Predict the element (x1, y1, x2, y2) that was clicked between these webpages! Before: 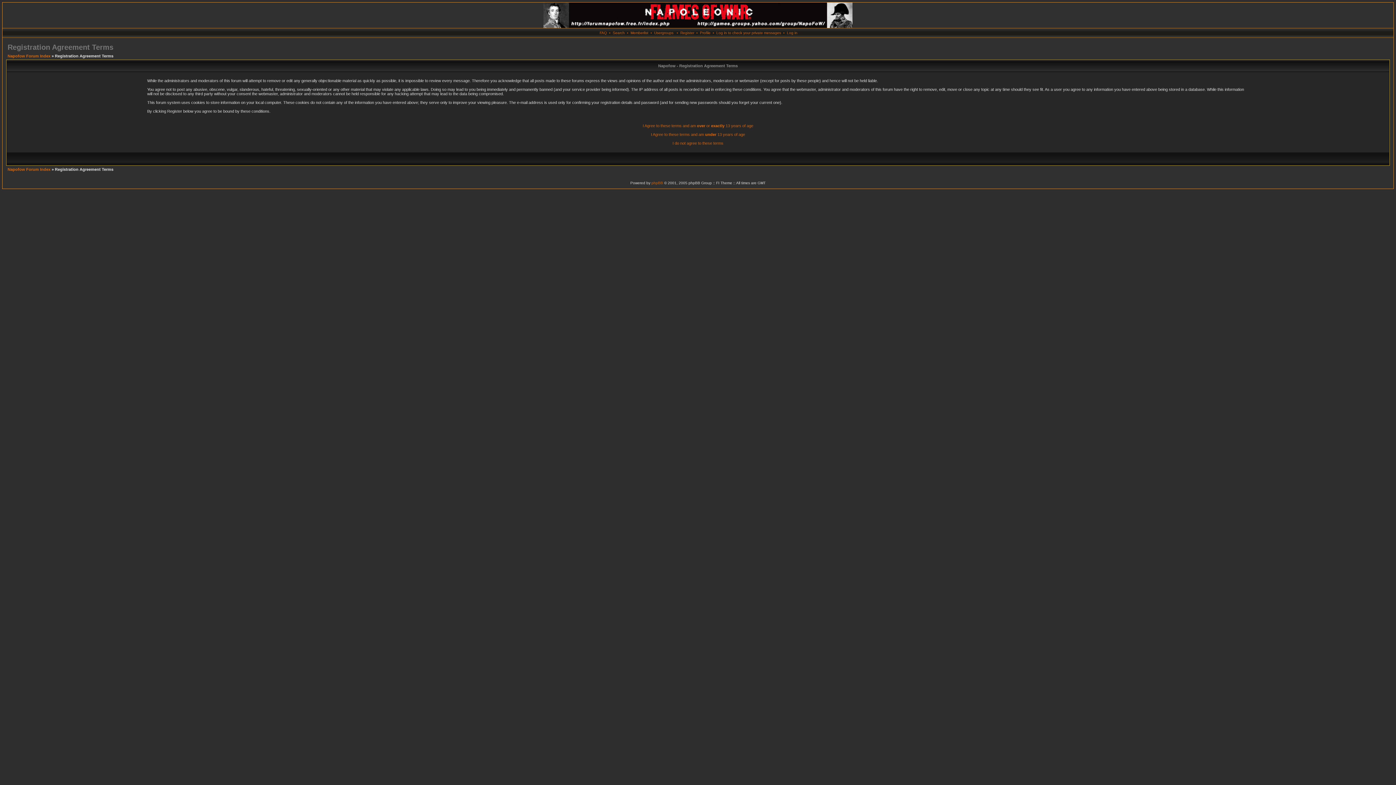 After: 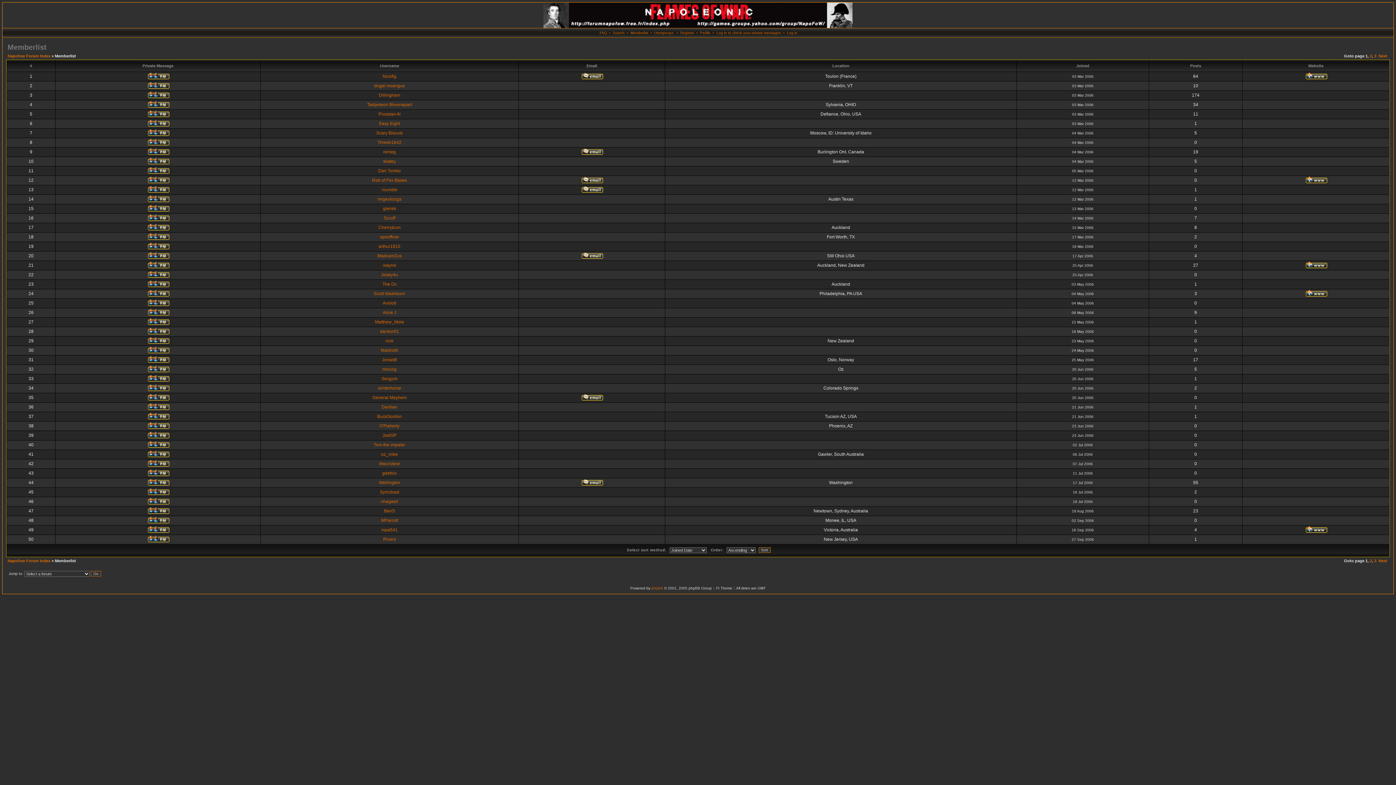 Action: label: Memberlist bbox: (630, 30, 648, 34)